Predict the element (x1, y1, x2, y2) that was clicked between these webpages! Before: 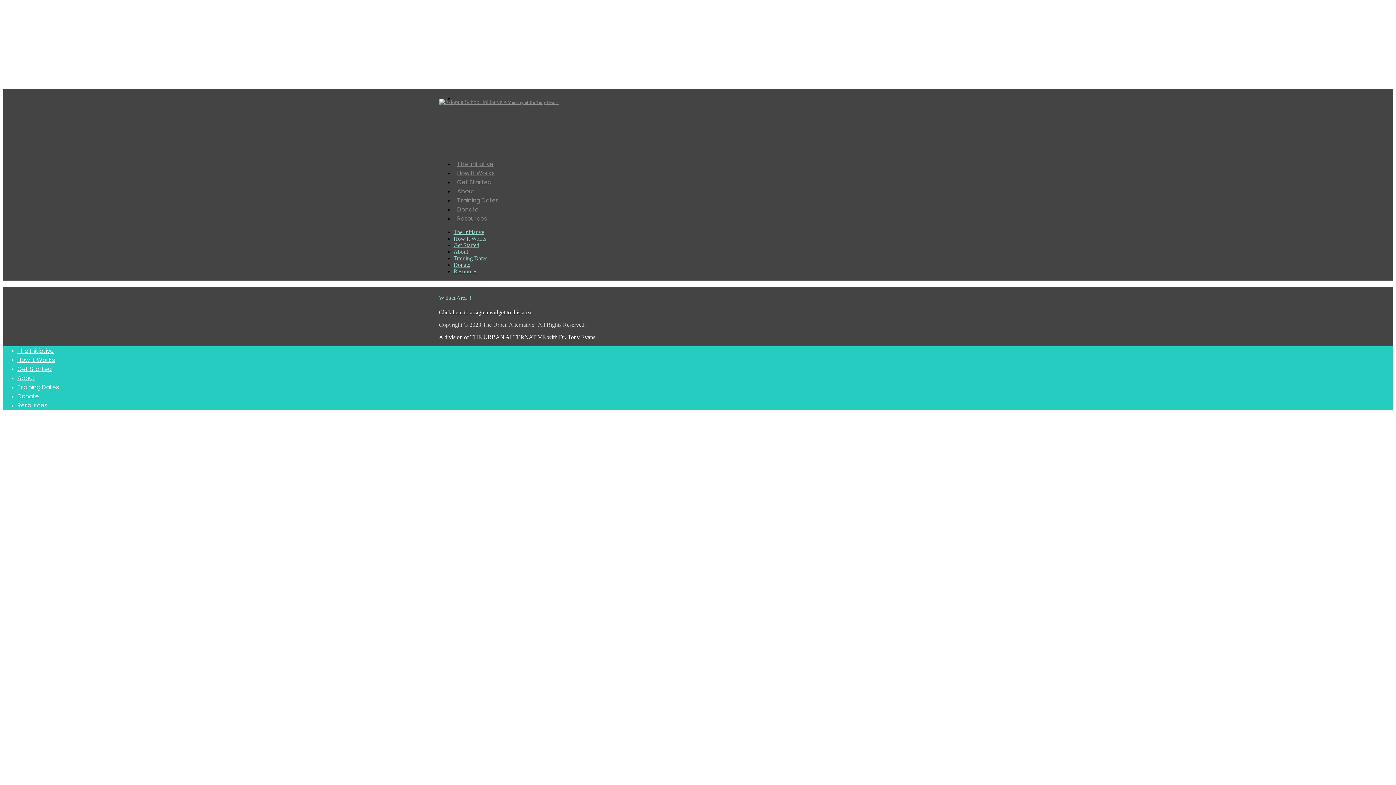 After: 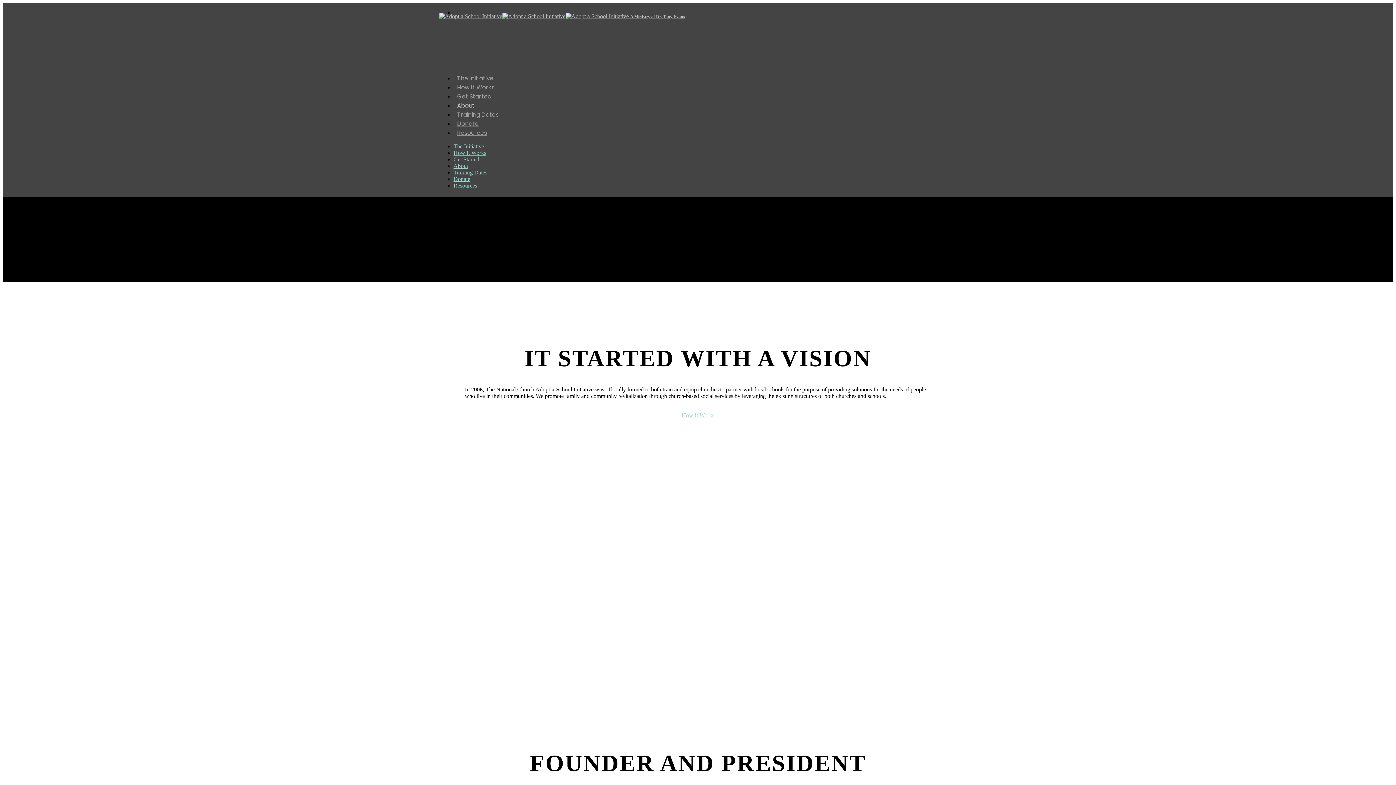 Action: bbox: (453, 248, 468, 254) label: About